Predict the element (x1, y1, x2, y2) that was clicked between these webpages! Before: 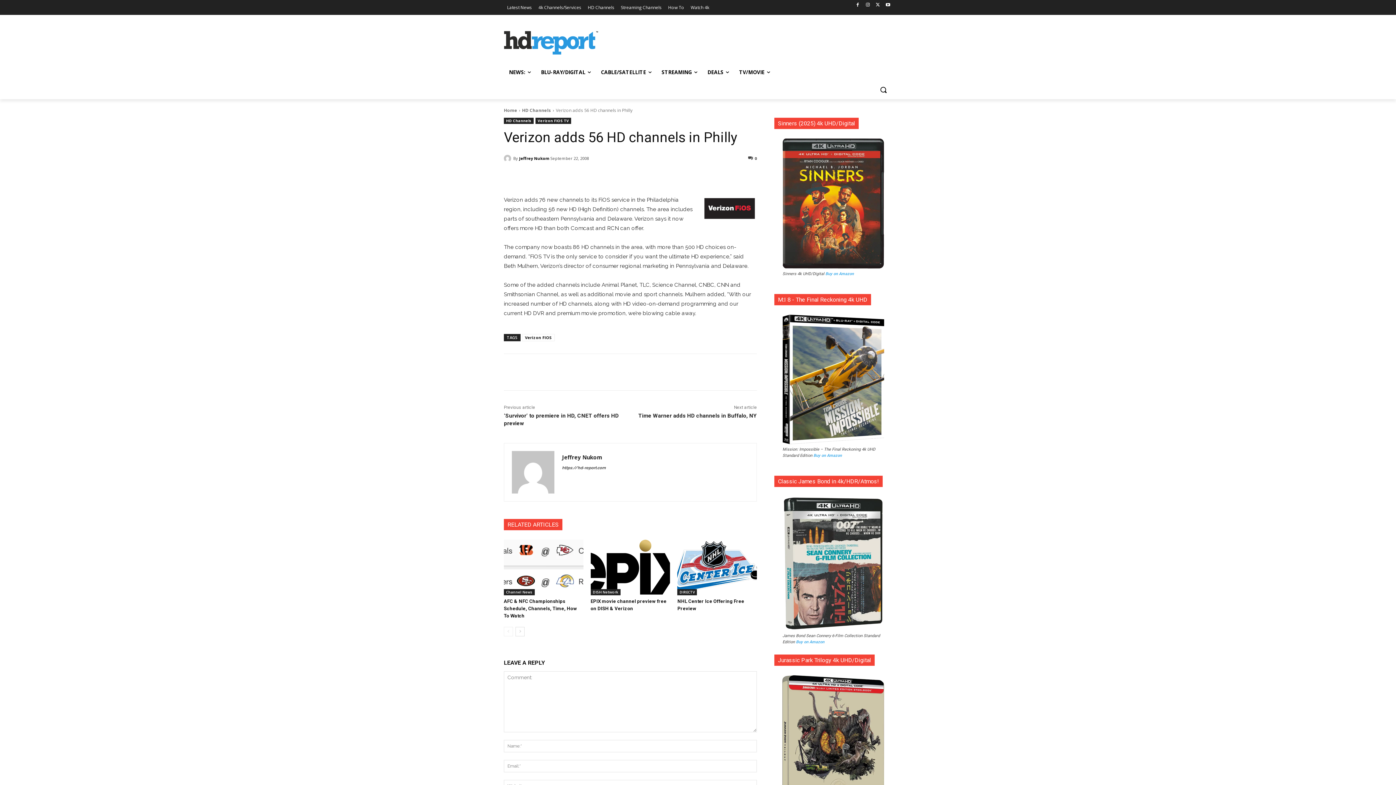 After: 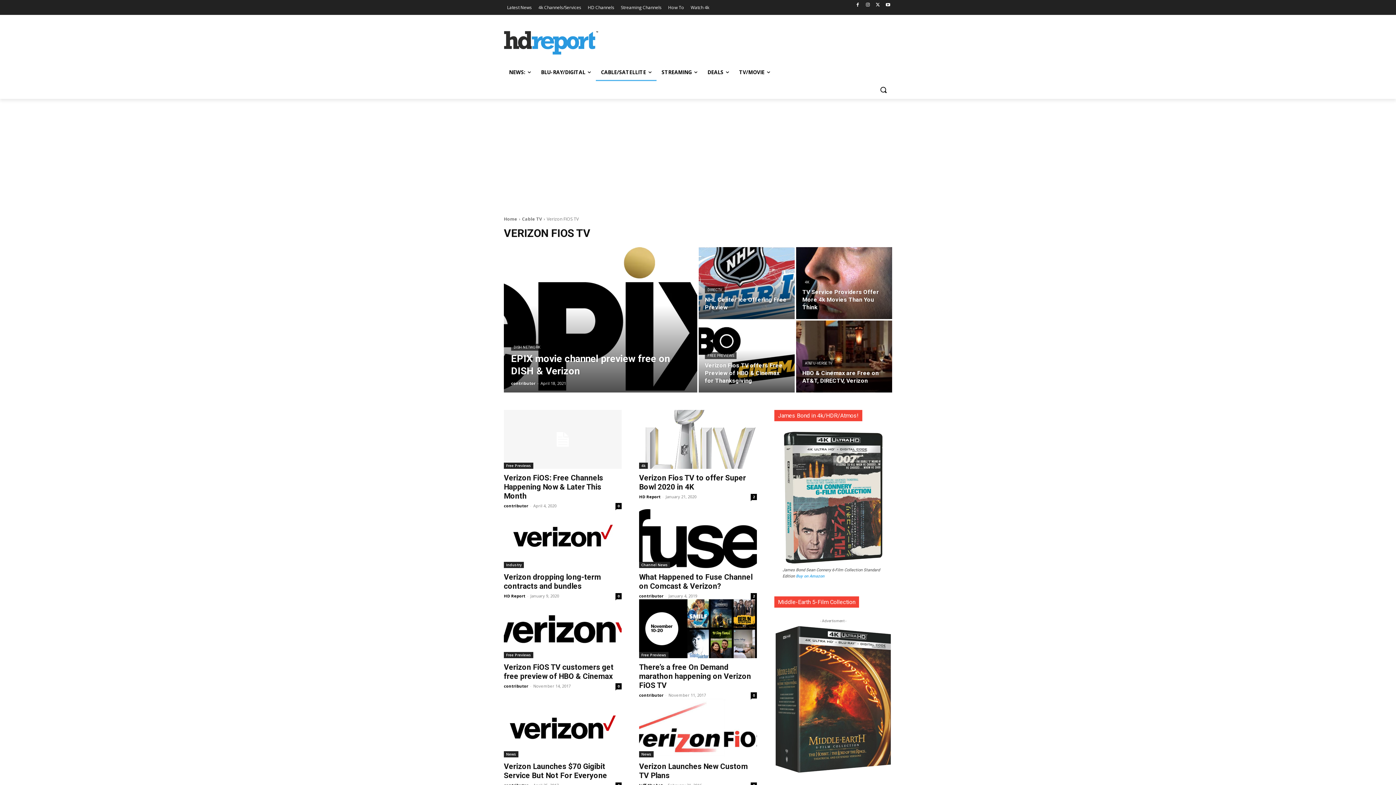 Action: bbox: (535, 117, 571, 124) label: Verizon FIOS TV